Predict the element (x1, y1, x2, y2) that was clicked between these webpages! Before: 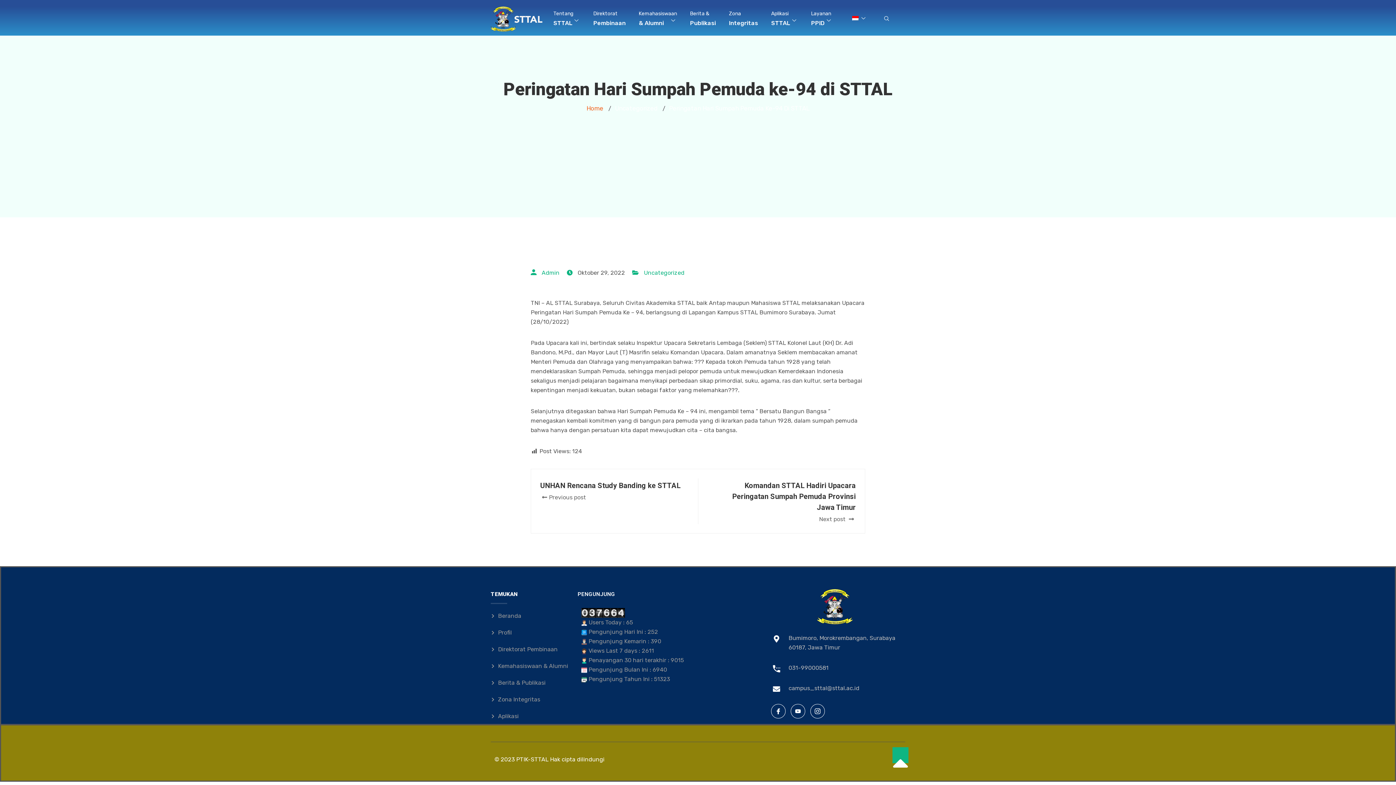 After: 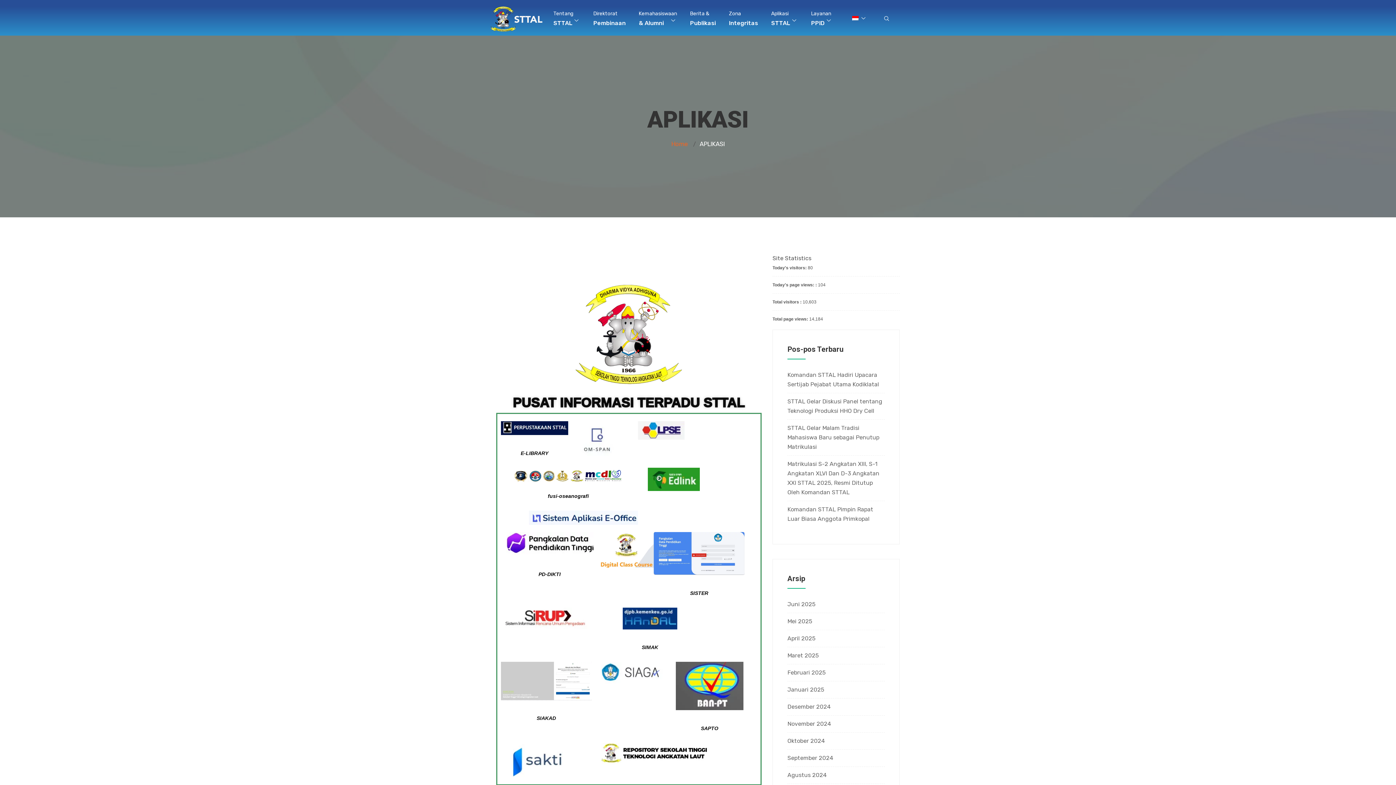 Action: label: Aplikasi bbox: (490, 712, 577, 721)